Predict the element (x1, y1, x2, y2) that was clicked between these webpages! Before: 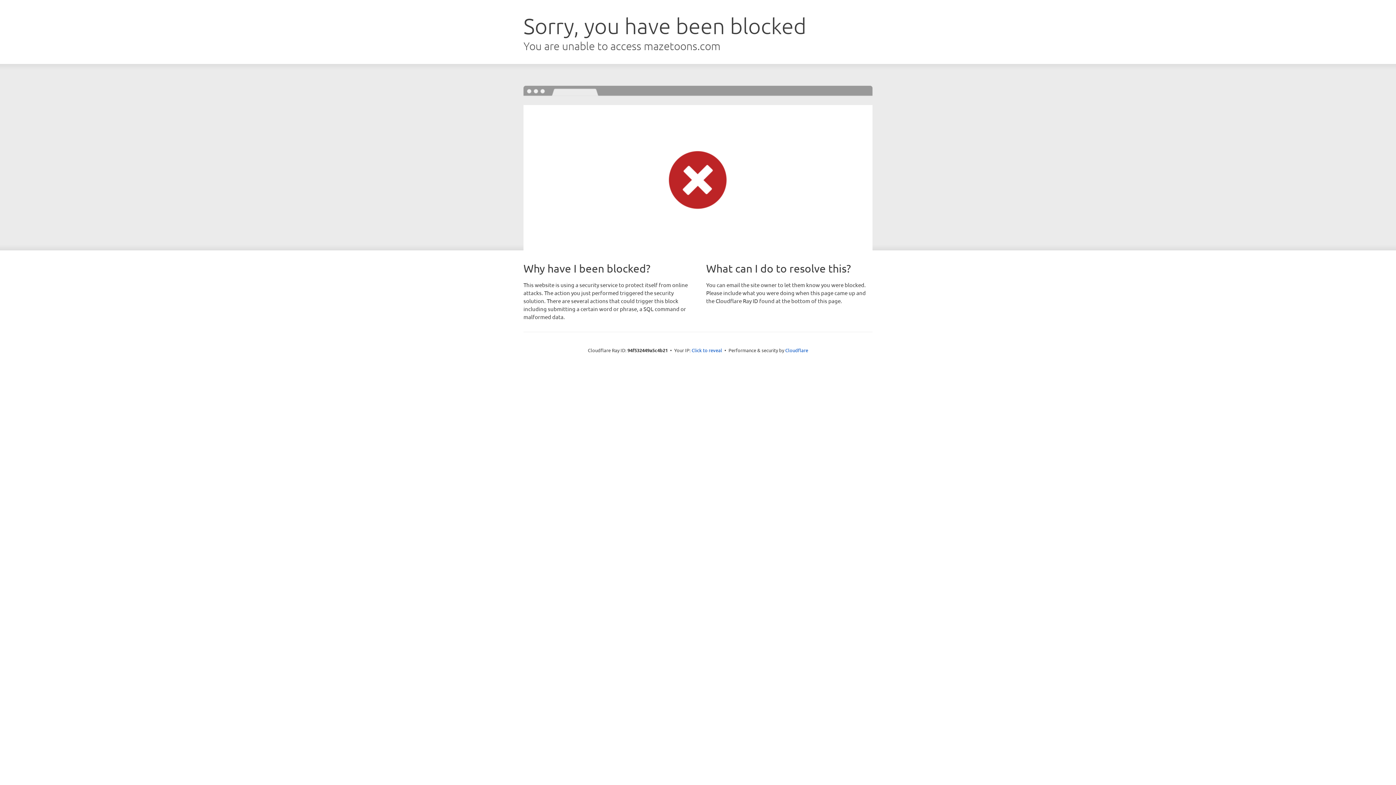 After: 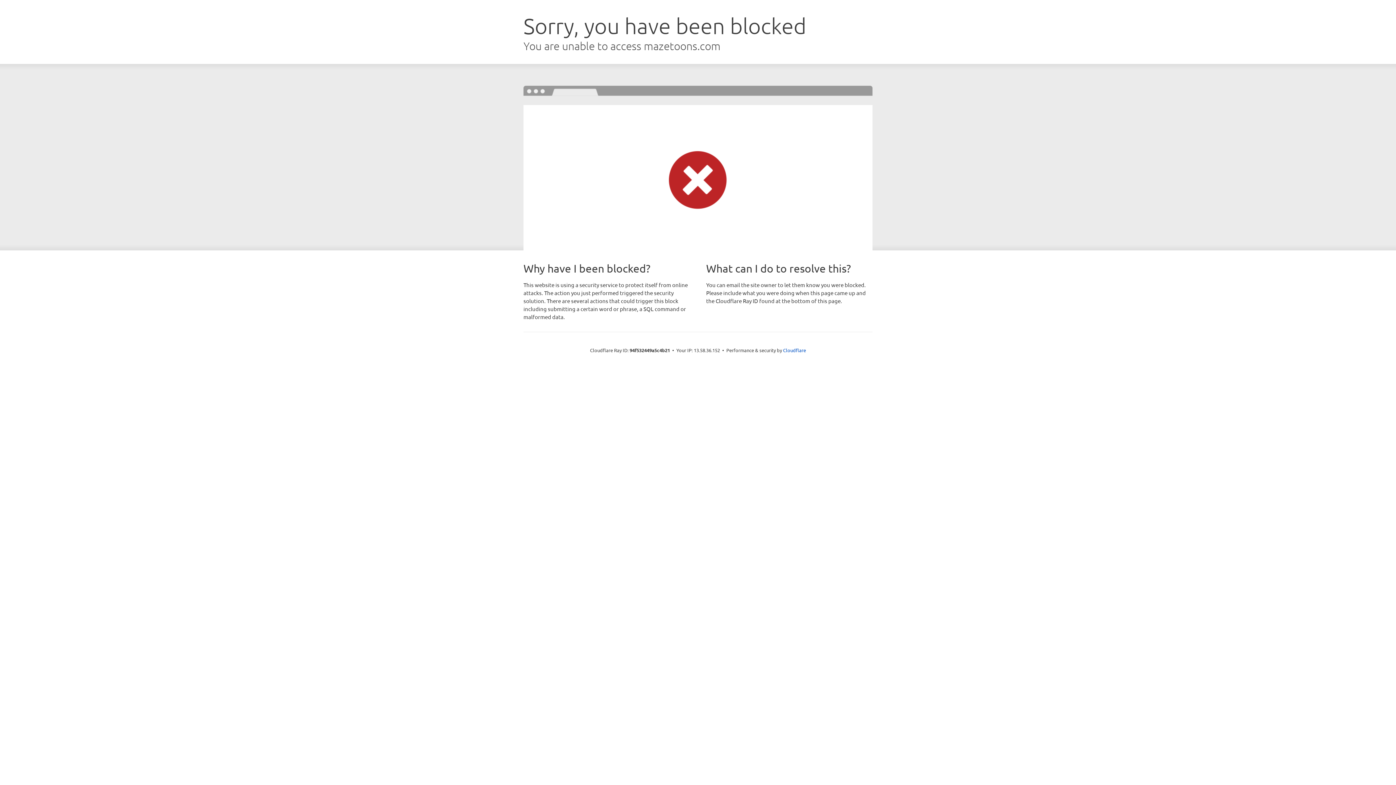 Action: label: Click to reveal bbox: (691, 346, 722, 353)